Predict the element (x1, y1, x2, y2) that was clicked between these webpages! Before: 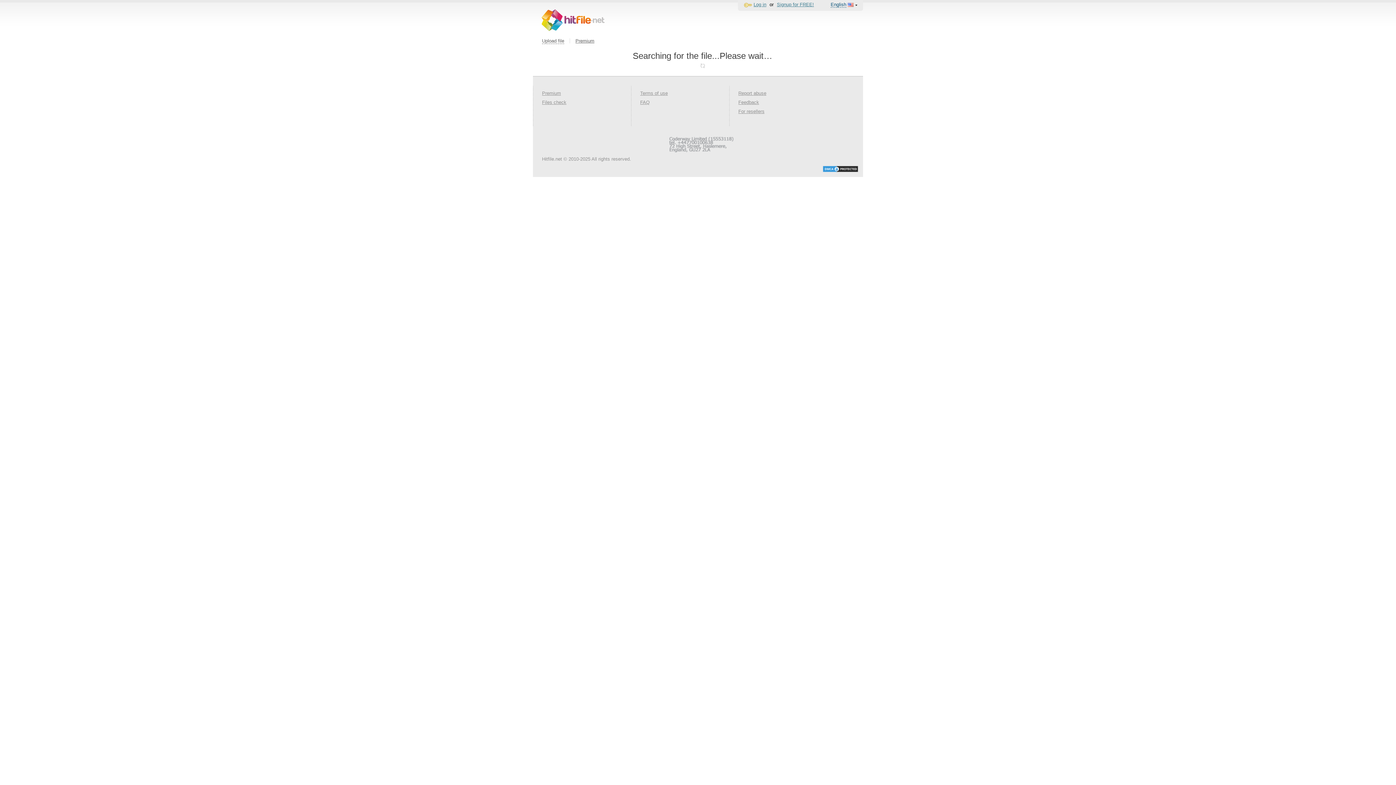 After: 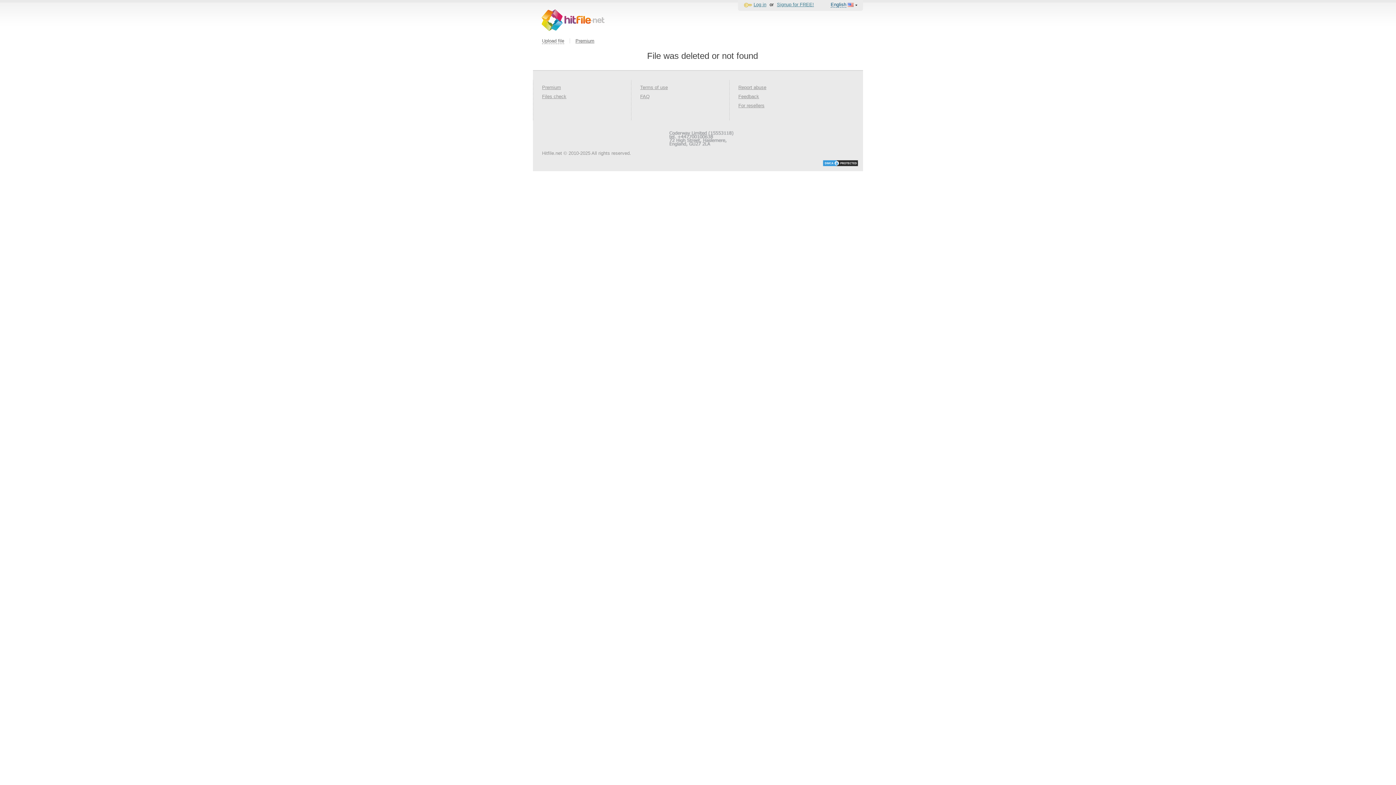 Action: bbox: (822, 164, 858, 173)